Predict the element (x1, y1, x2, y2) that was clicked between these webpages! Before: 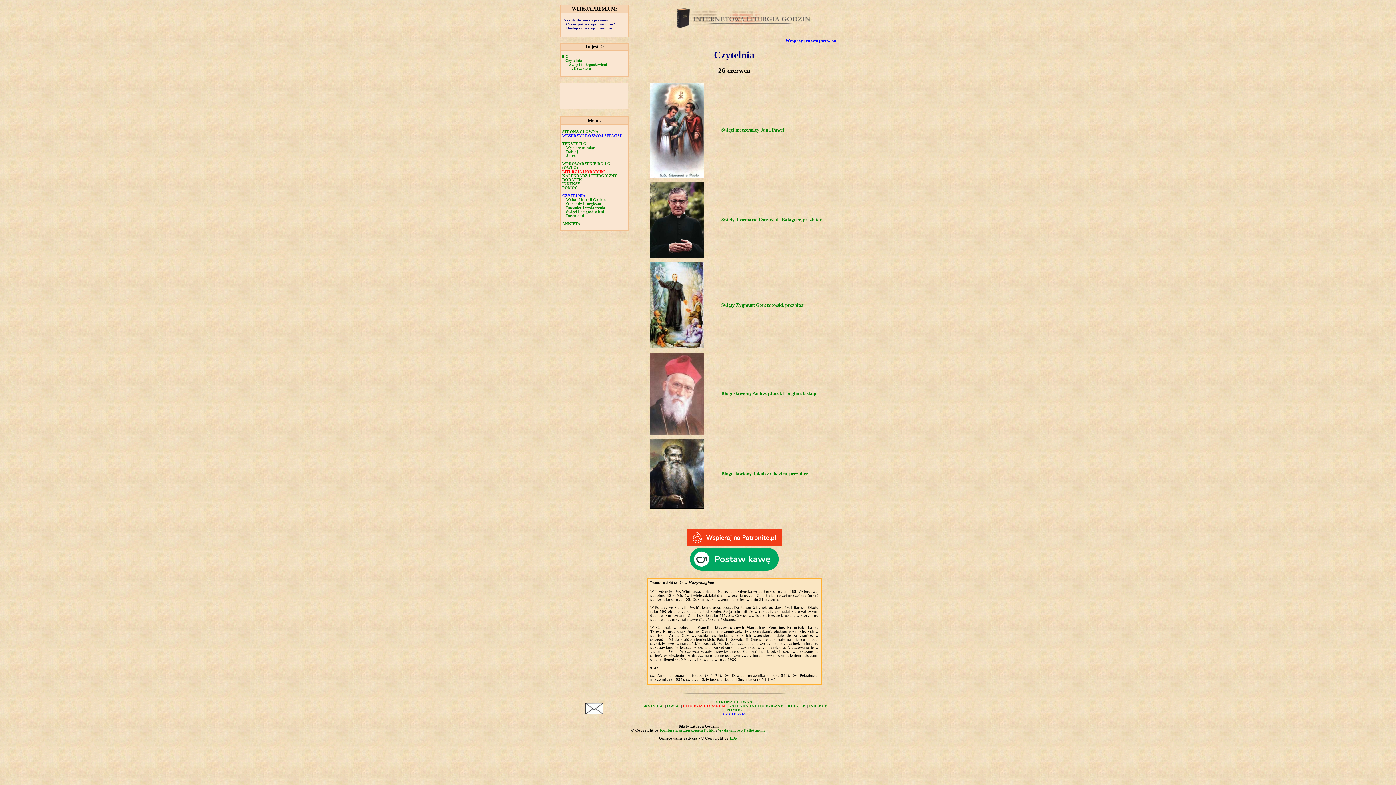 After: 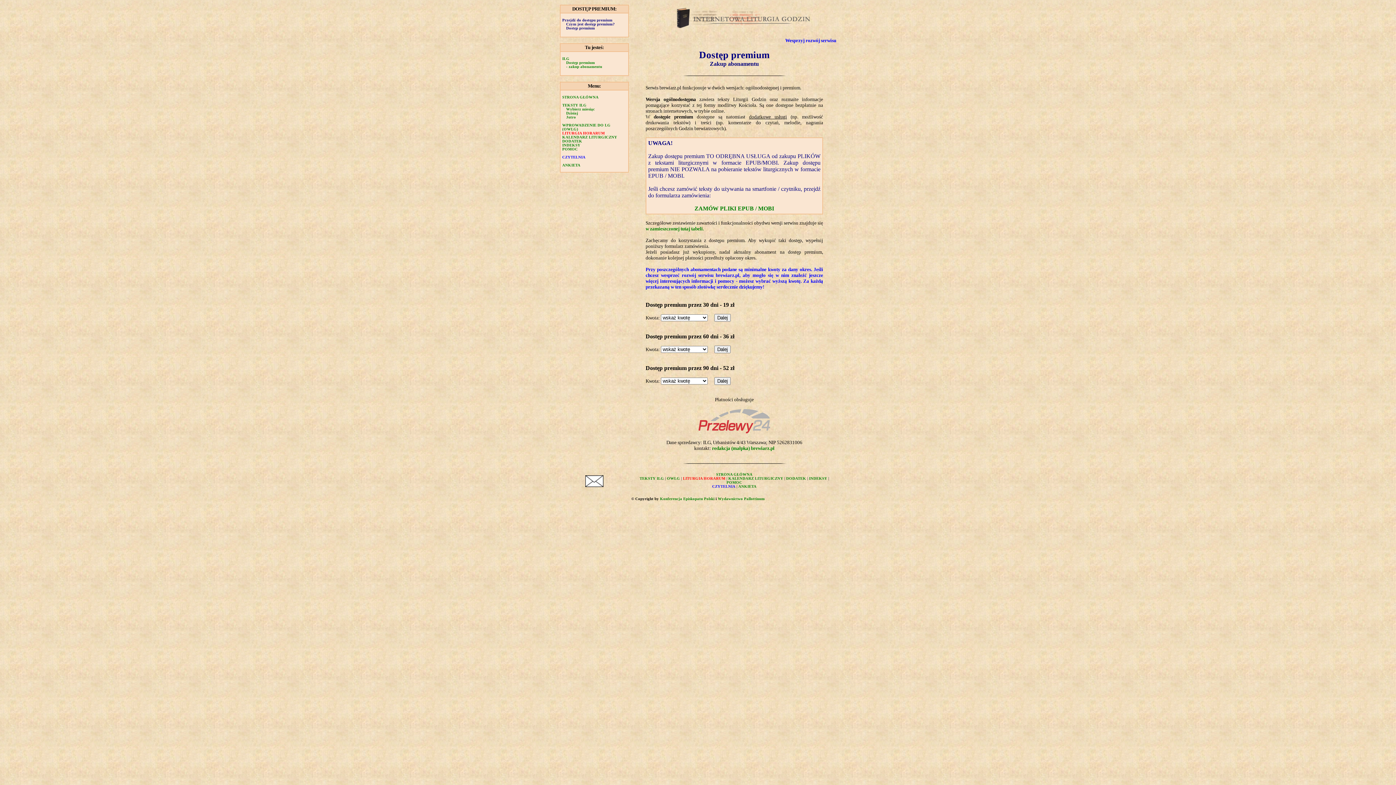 Action: bbox: (785, 37, 836, 43) label: Wesprzyj rozwój serwisu